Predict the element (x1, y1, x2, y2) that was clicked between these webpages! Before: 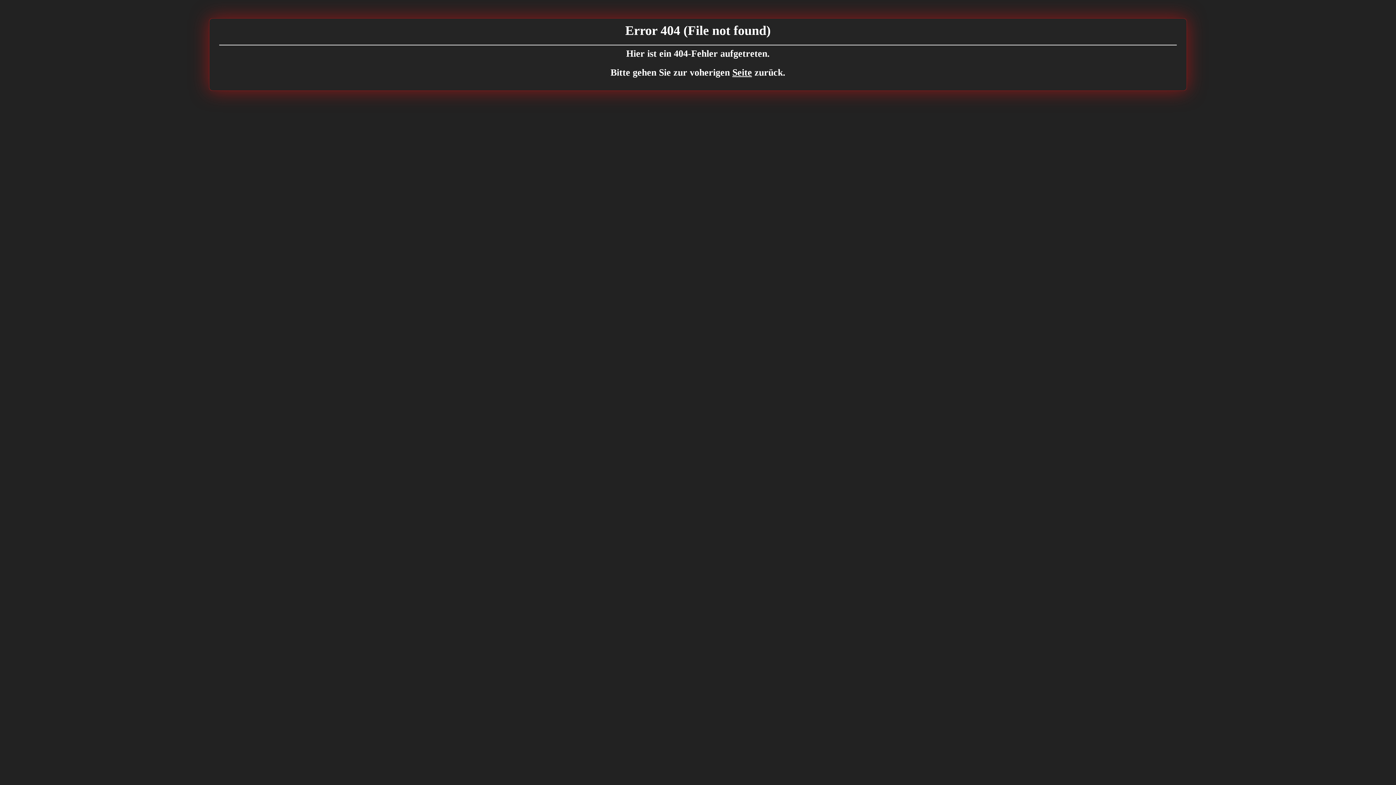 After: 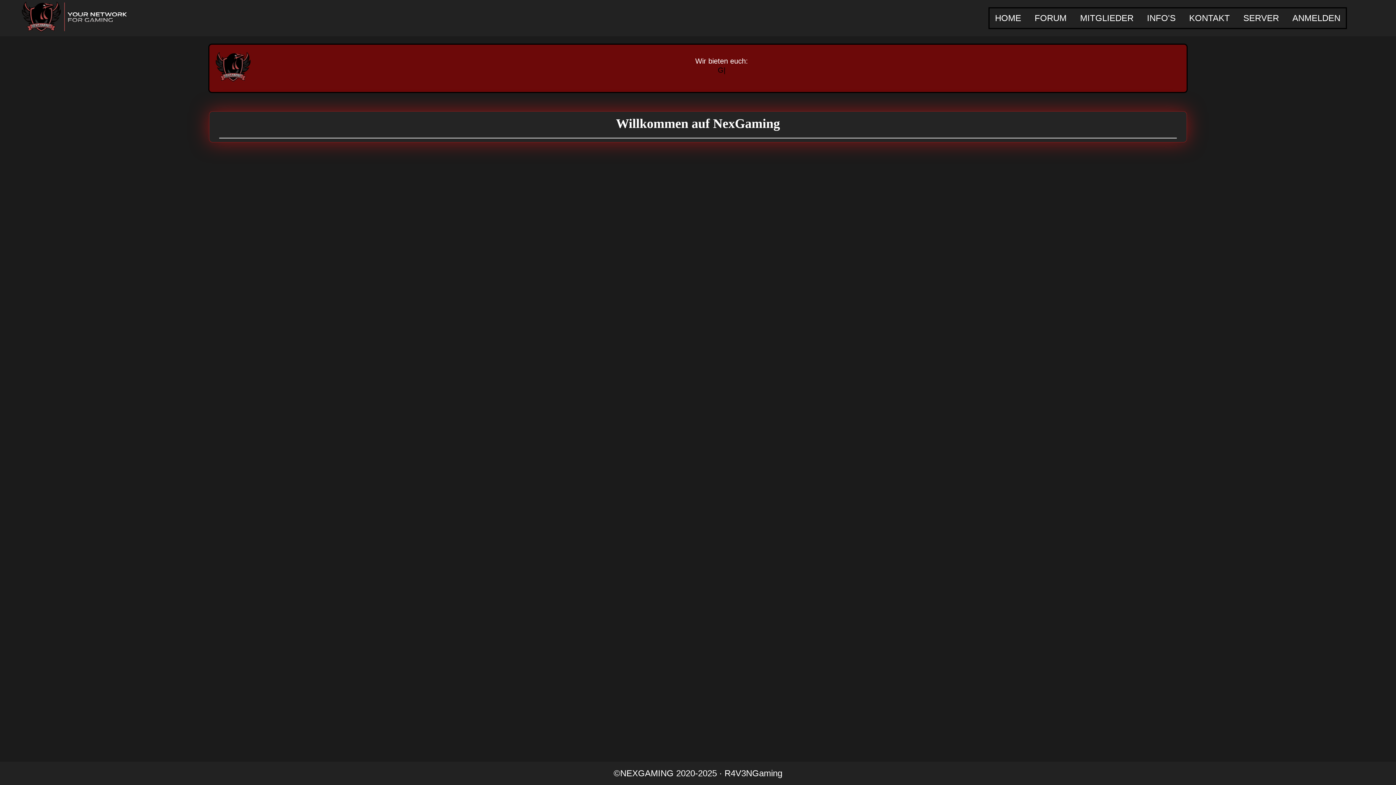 Action: label: Seite bbox: (732, 67, 752, 77)